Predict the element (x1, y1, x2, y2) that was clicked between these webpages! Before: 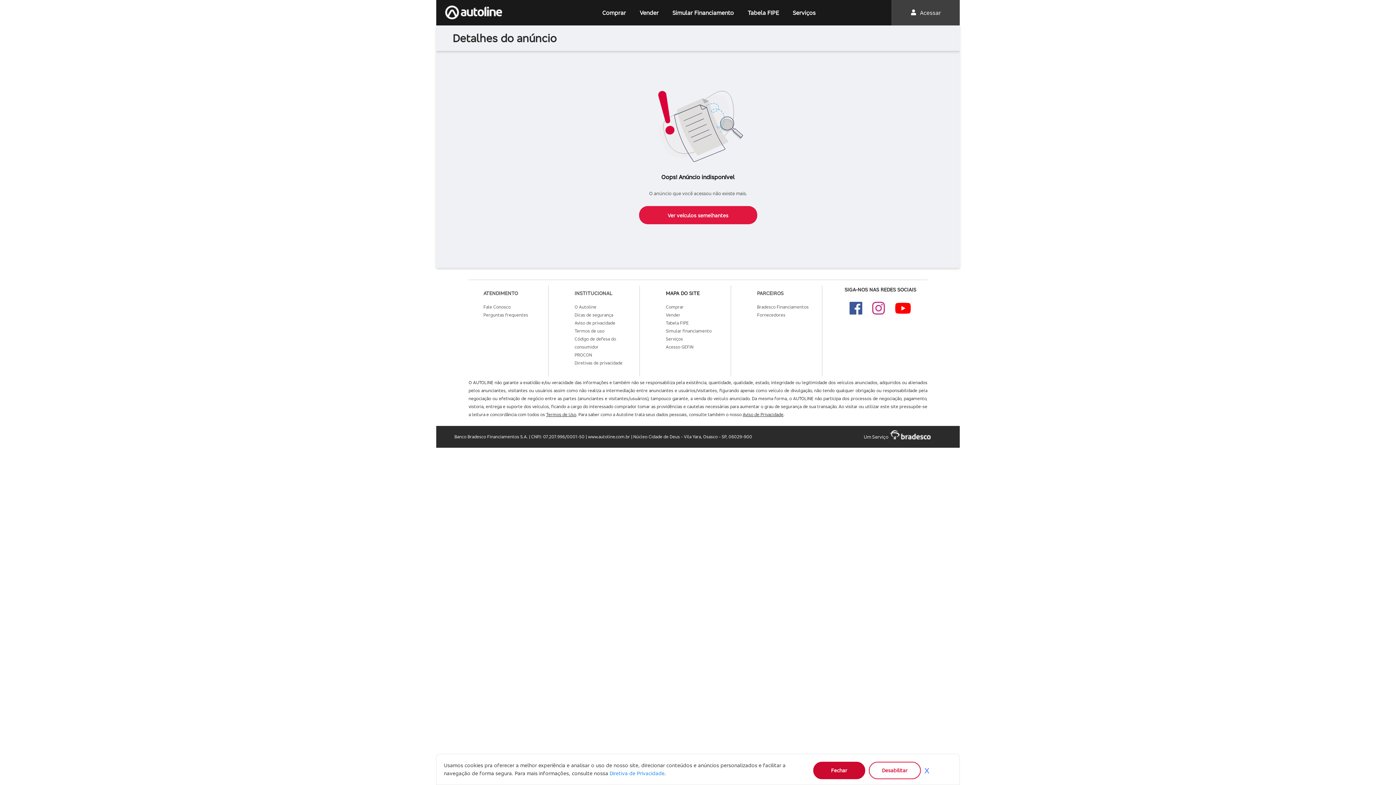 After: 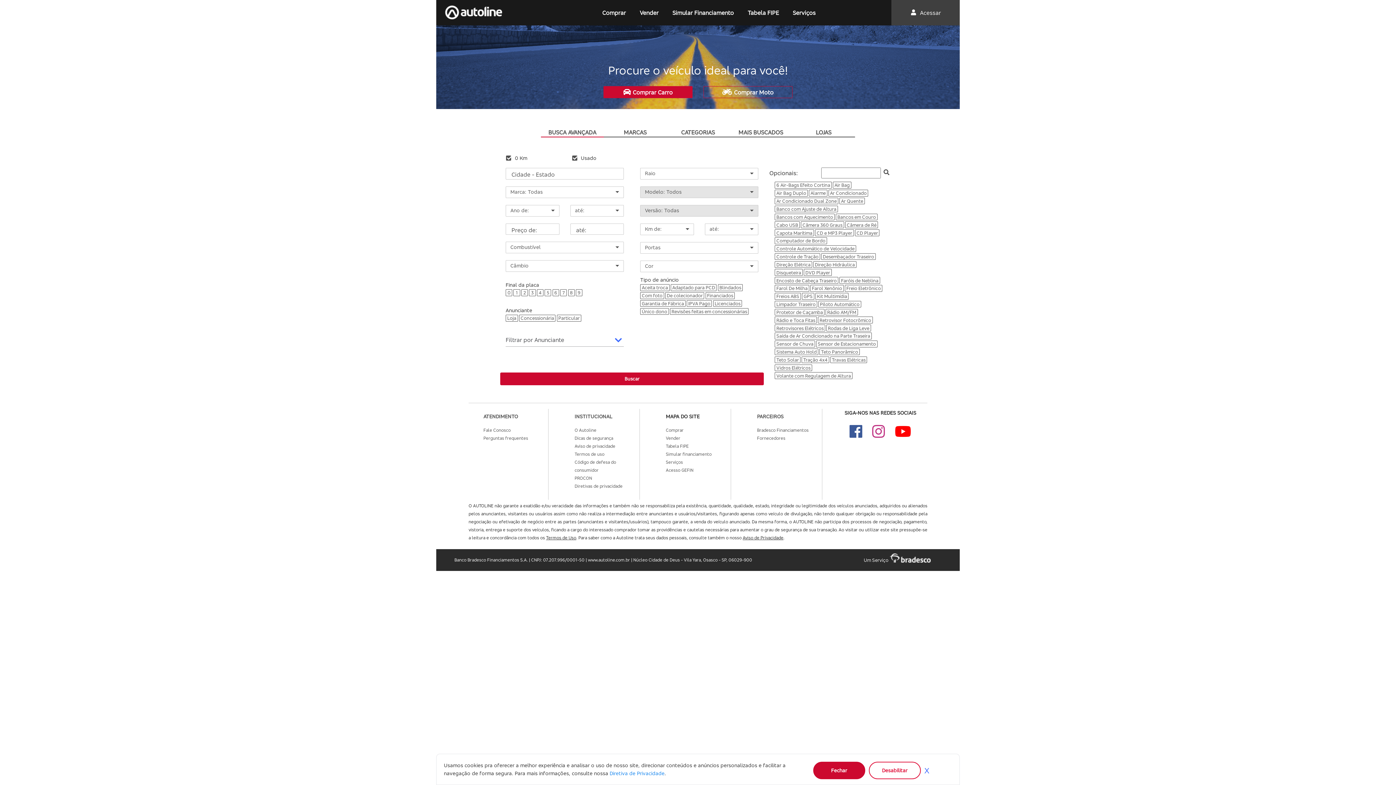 Action: bbox: (602, 8, 626, 16) label: Comprar